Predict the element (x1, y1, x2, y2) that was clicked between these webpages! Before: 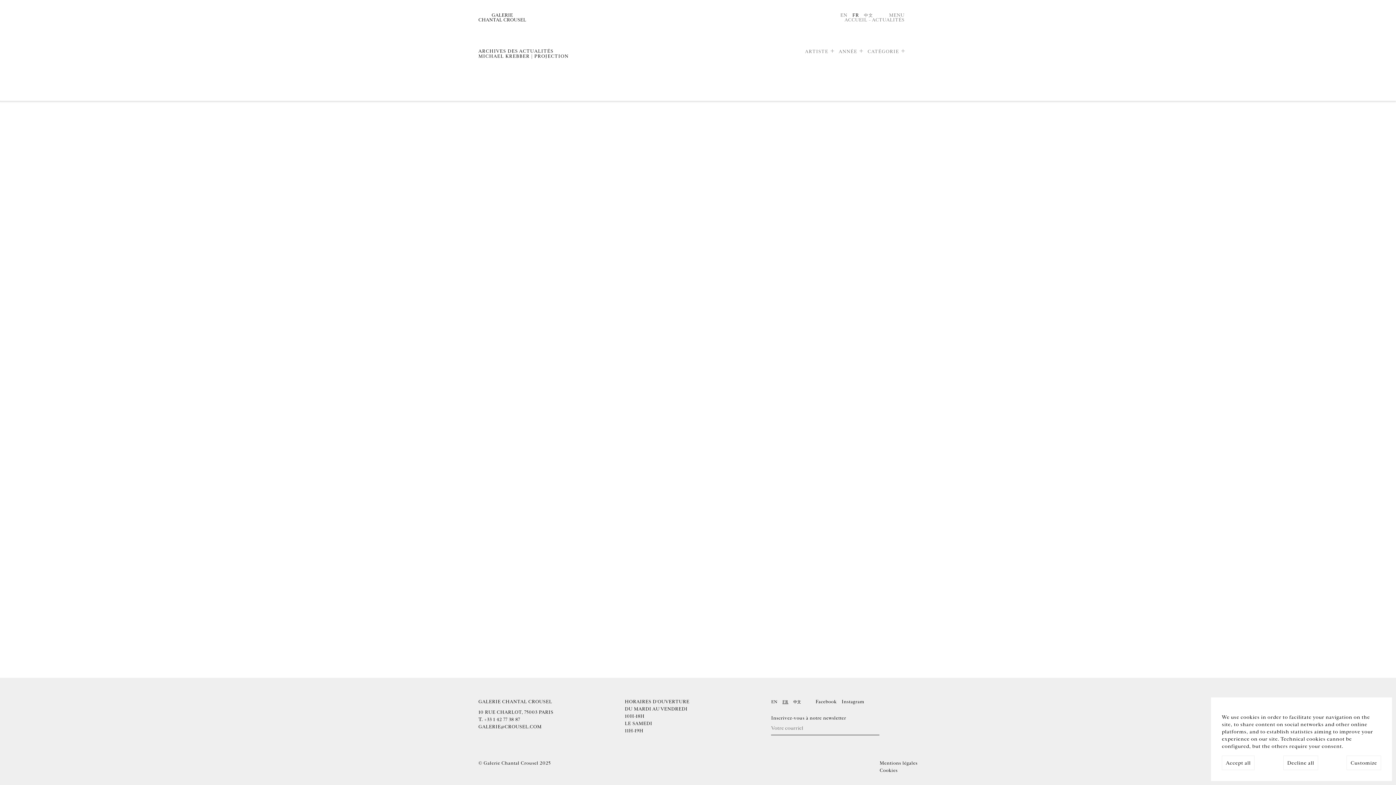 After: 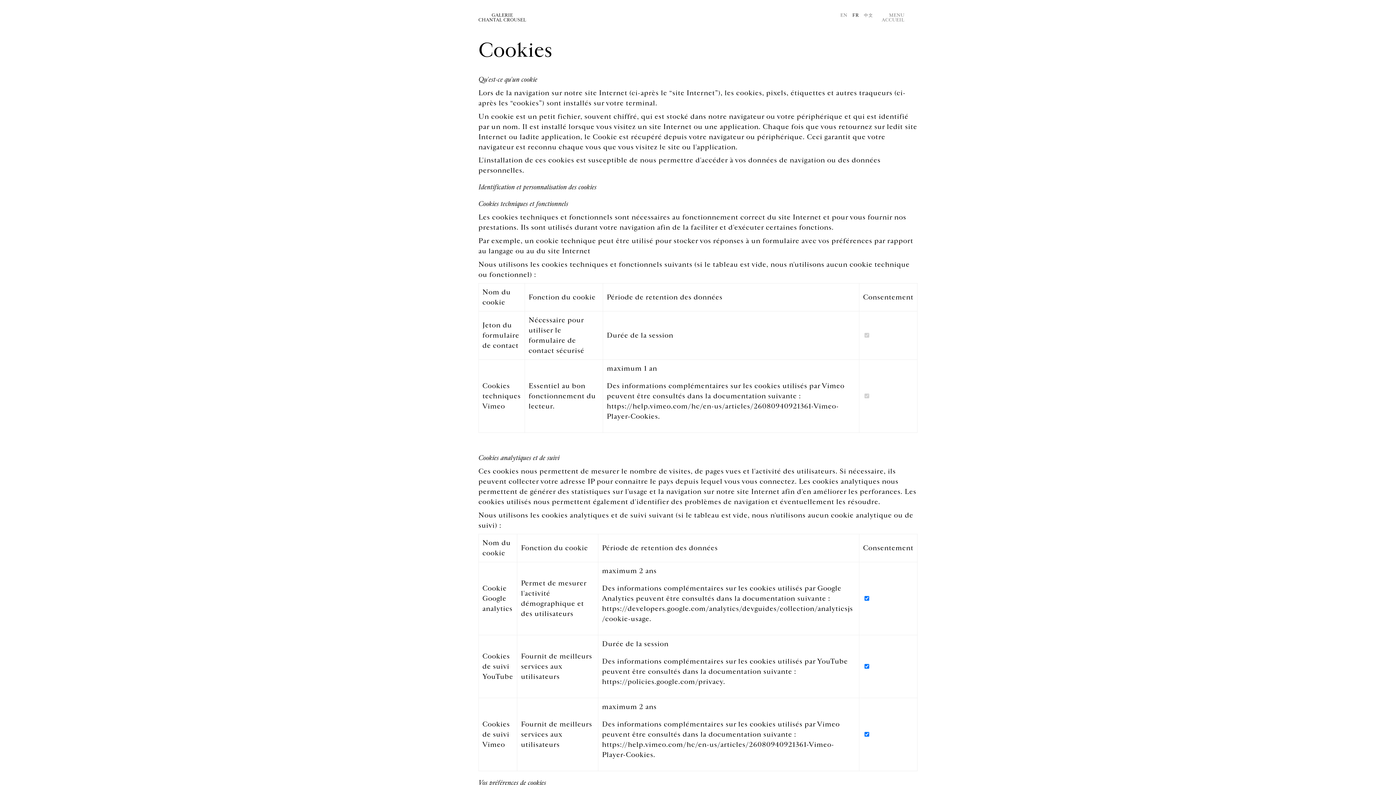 Action: bbox: (1346, 756, 1381, 770) label: Customize